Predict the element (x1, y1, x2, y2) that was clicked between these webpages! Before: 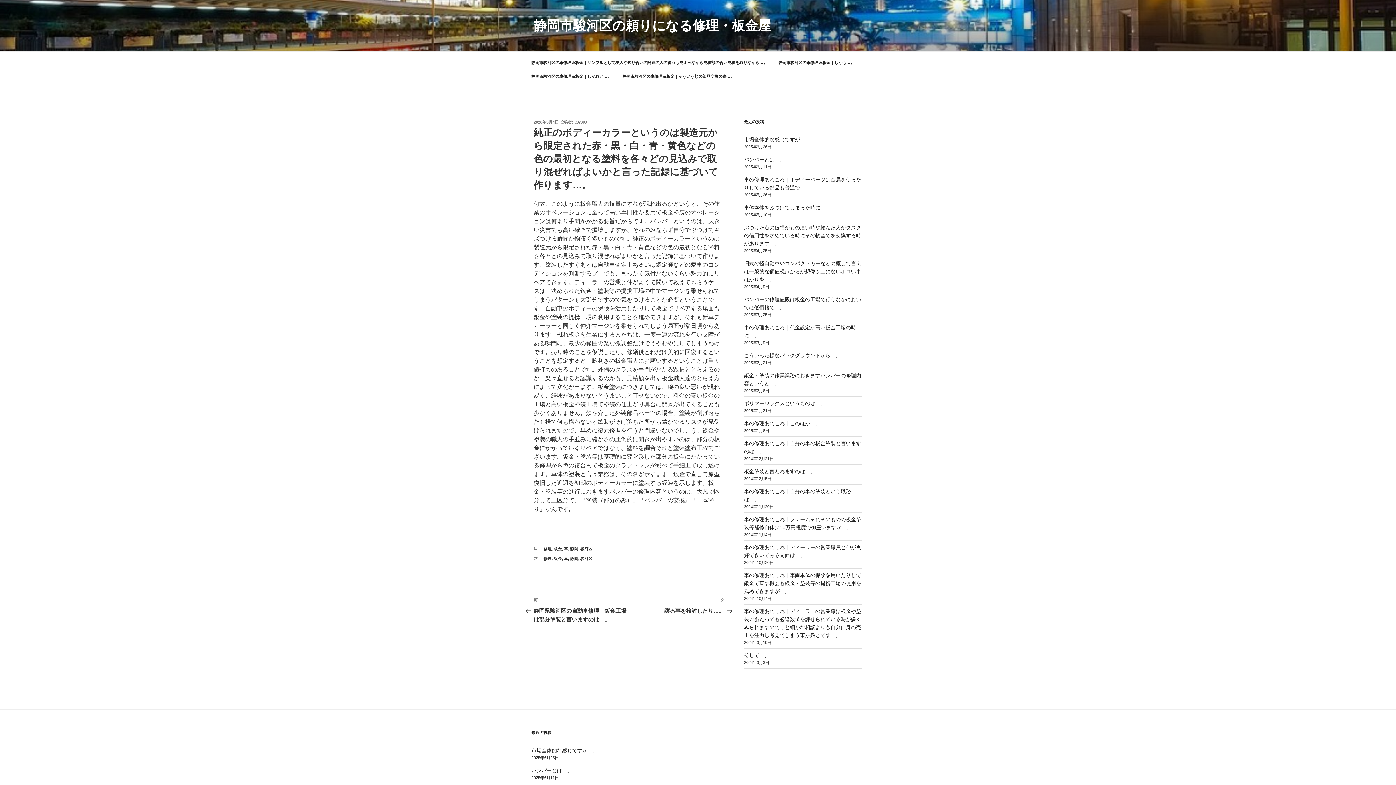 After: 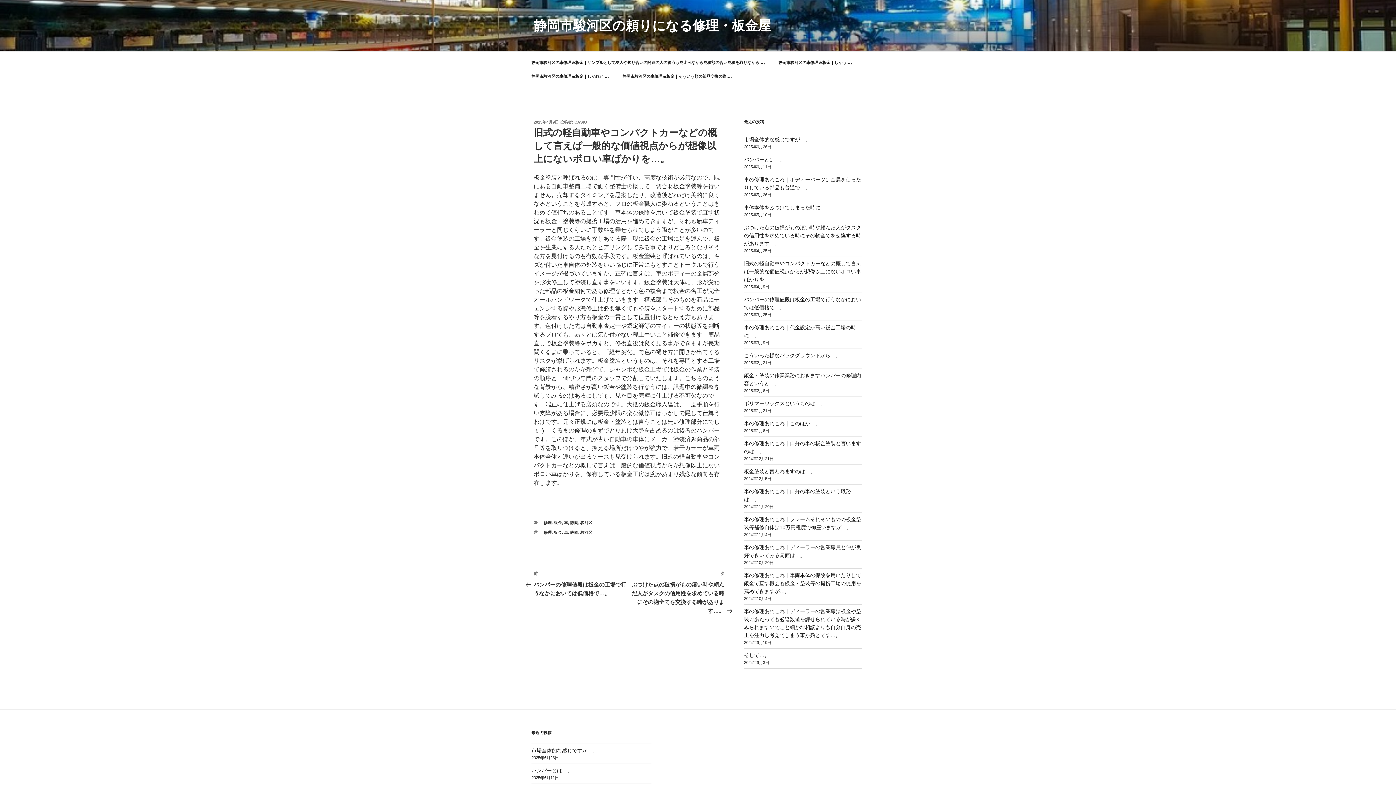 Action: label: 旧式の軽自動車やコンパクトカーなどの概して言えば一般的な価値視点からが想像以上にないボロい車ばかりを…。 bbox: (744, 260, 861, 282)